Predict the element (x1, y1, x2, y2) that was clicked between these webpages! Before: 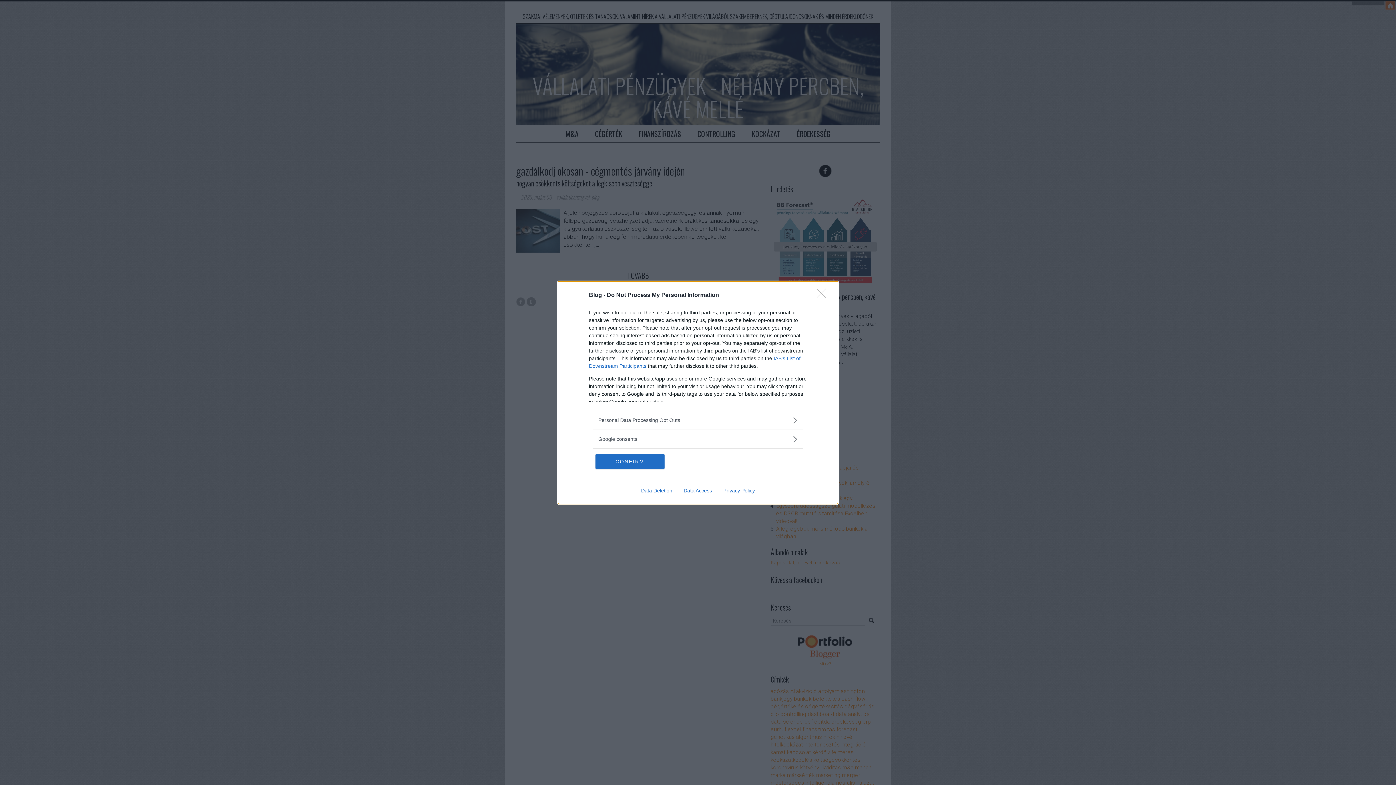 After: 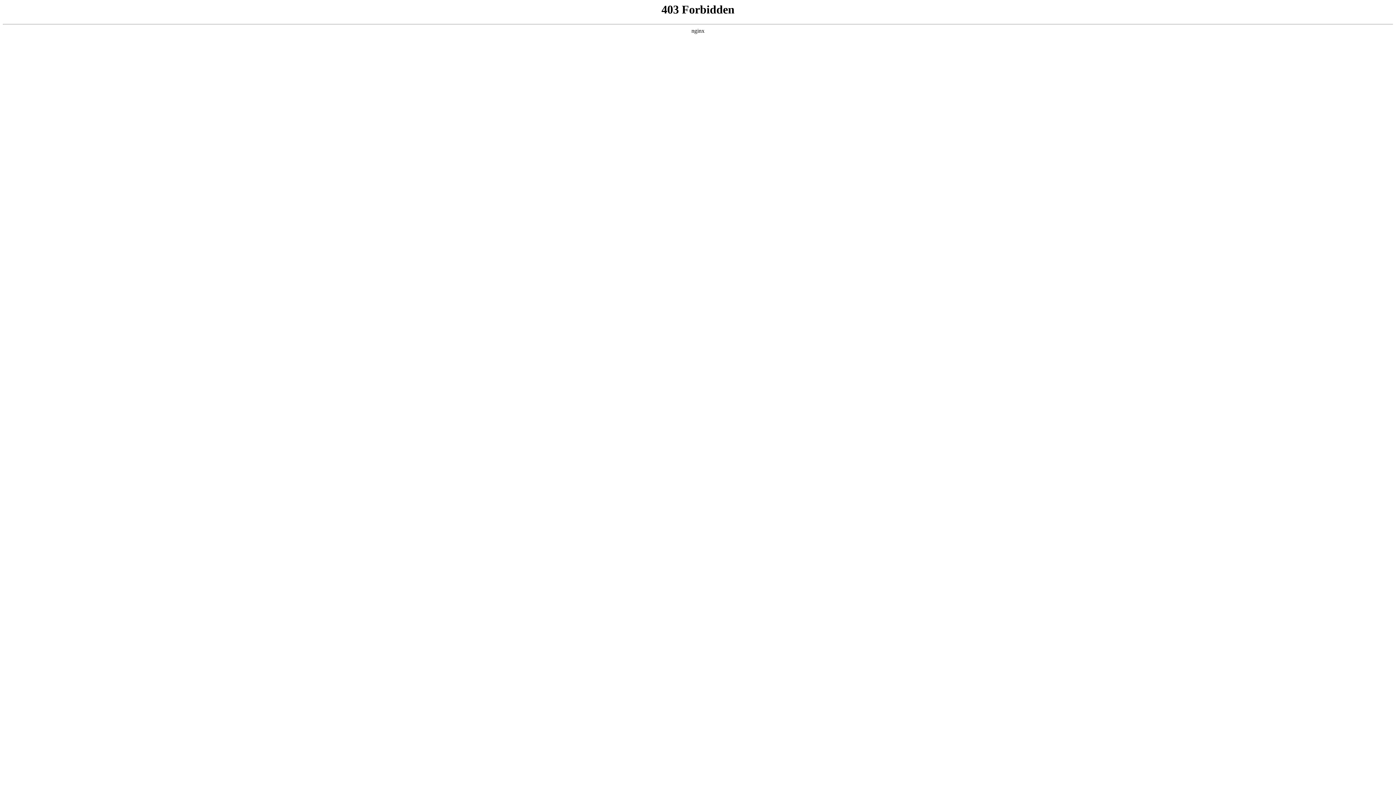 Action: bbox: (678, 487, 717, 493) label: Data Access